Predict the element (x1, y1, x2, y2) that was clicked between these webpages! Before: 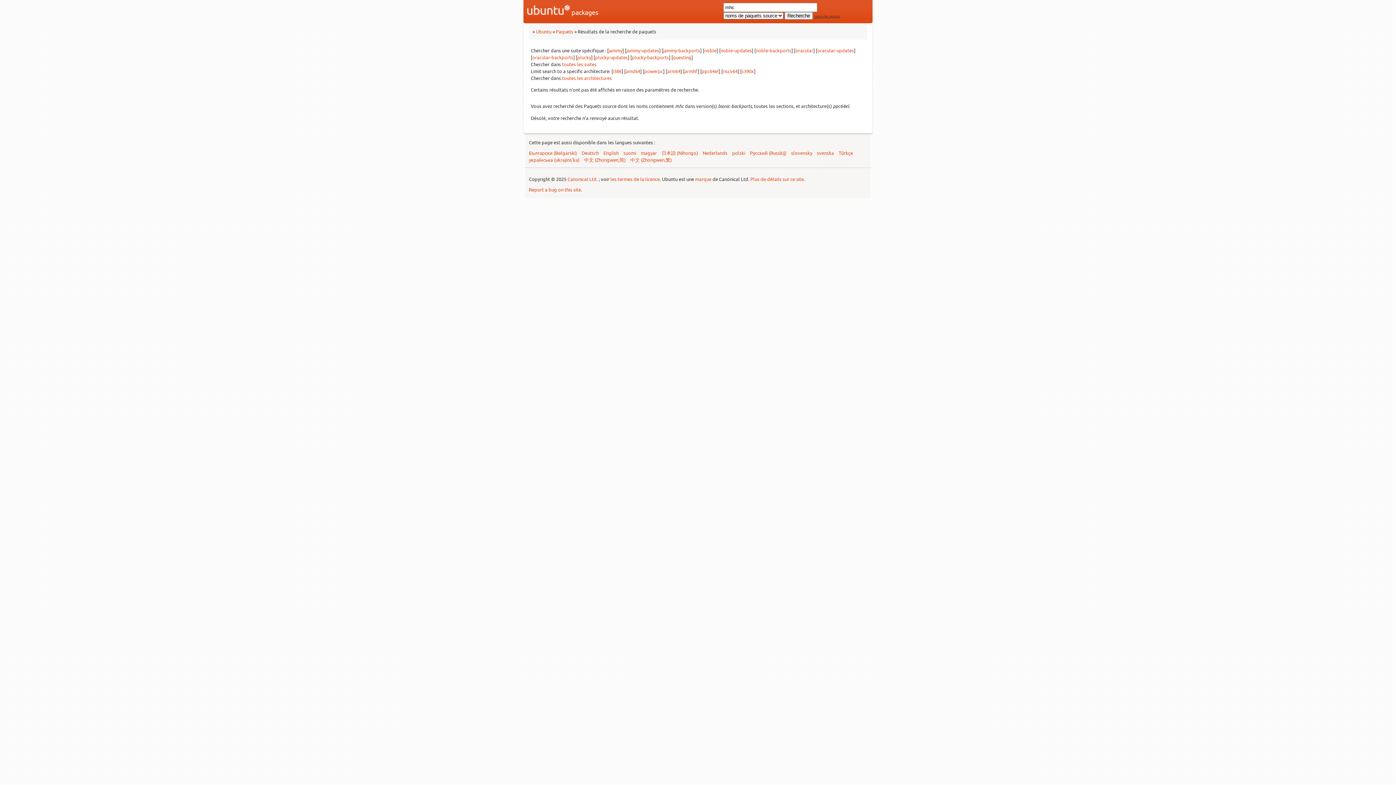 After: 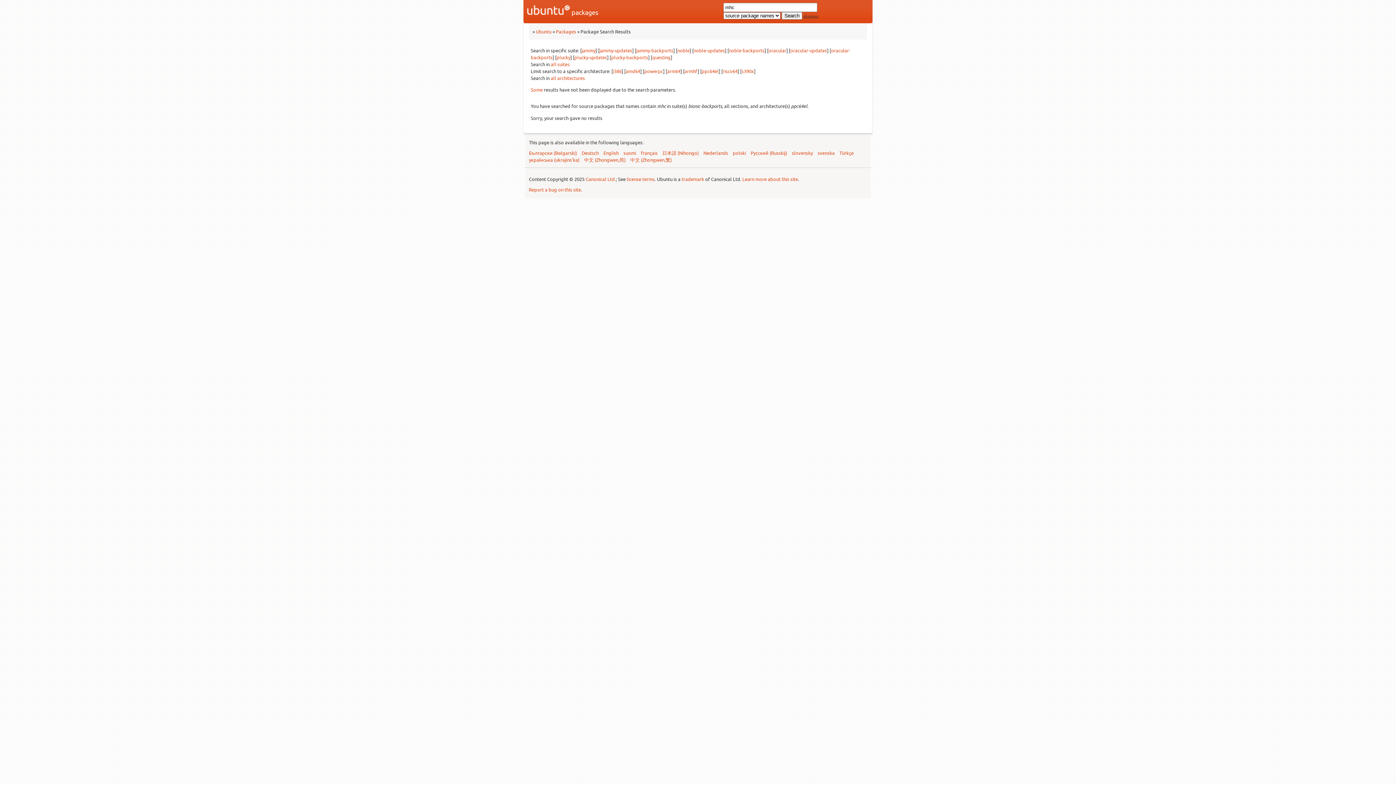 Action: label: magyar bbox: (641, 149, 657, 156)